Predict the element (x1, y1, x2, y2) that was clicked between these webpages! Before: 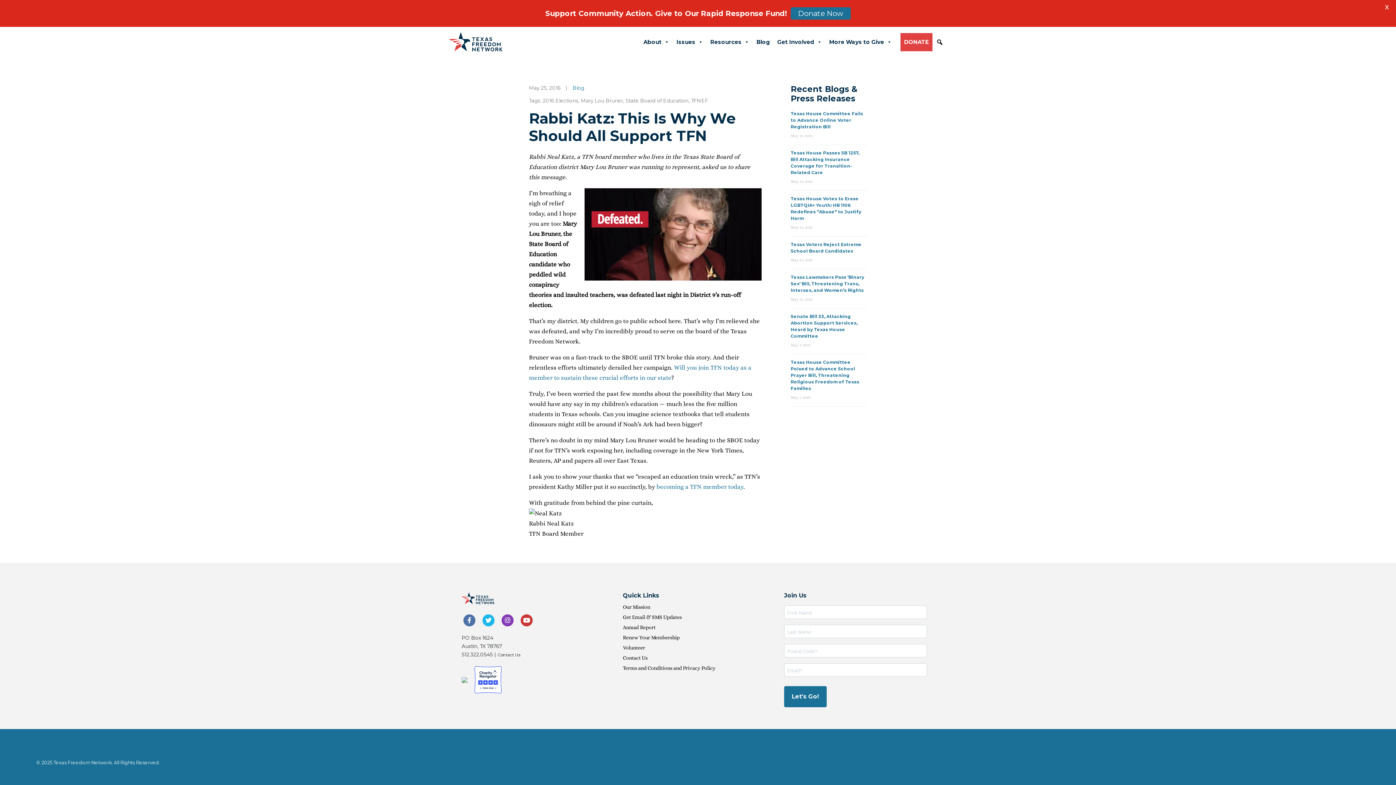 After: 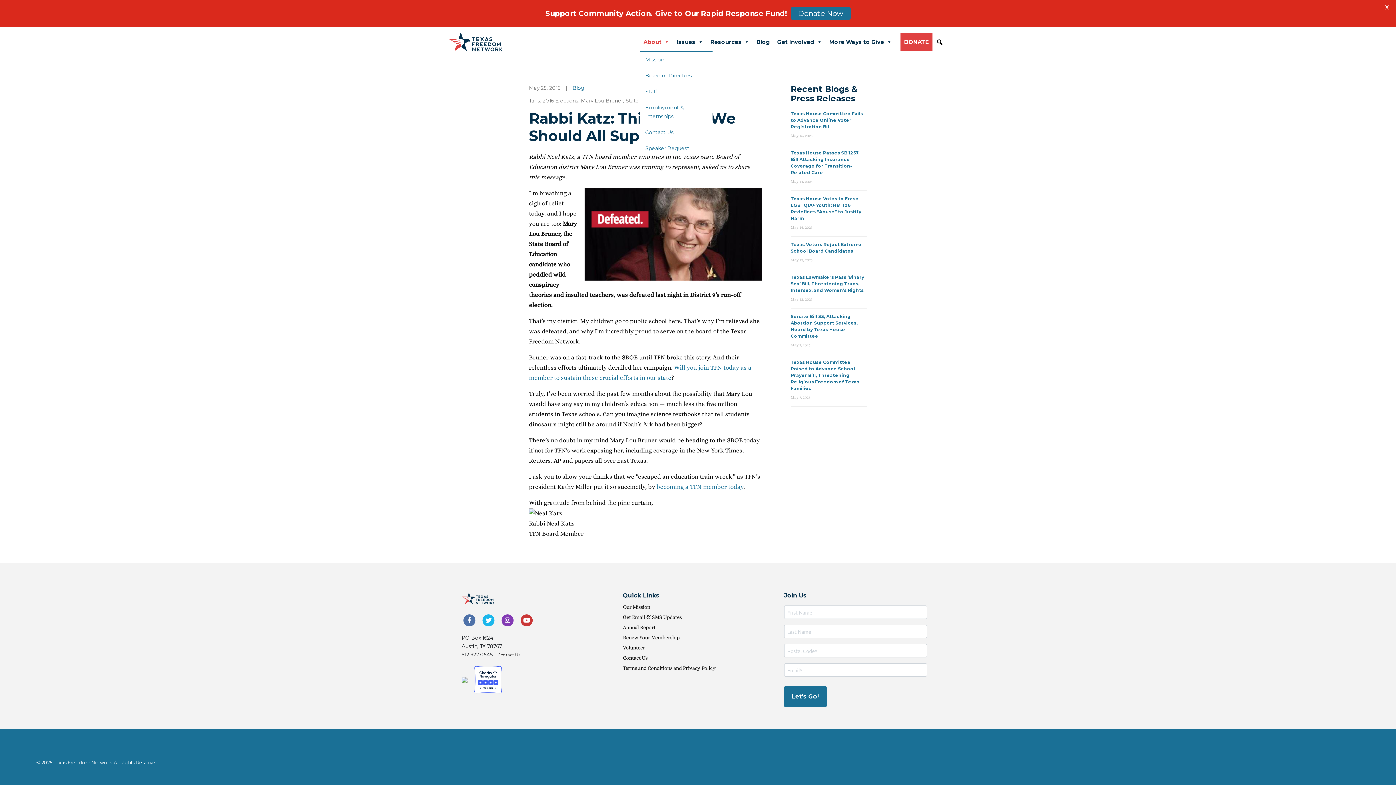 Action: label: About bbox: (640, 32, 673, 51)